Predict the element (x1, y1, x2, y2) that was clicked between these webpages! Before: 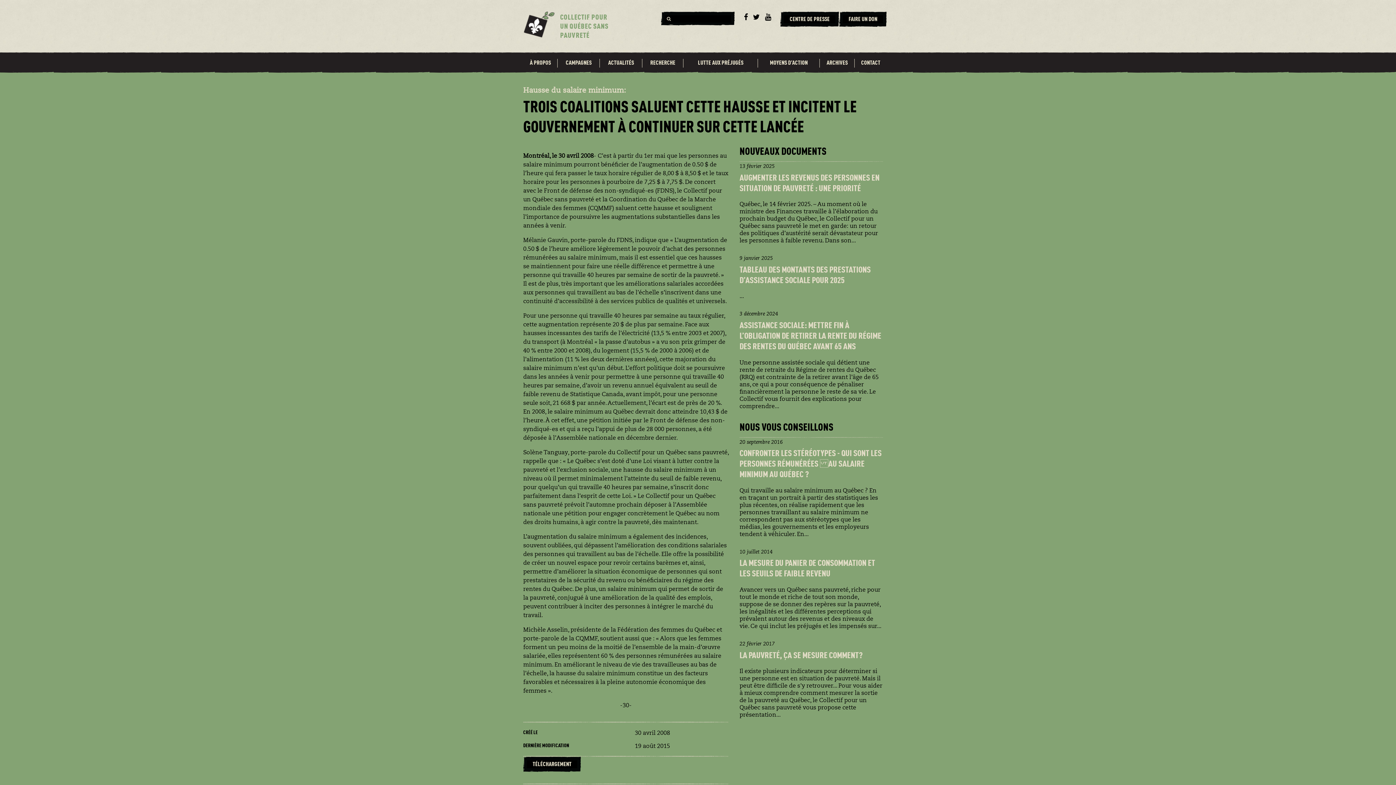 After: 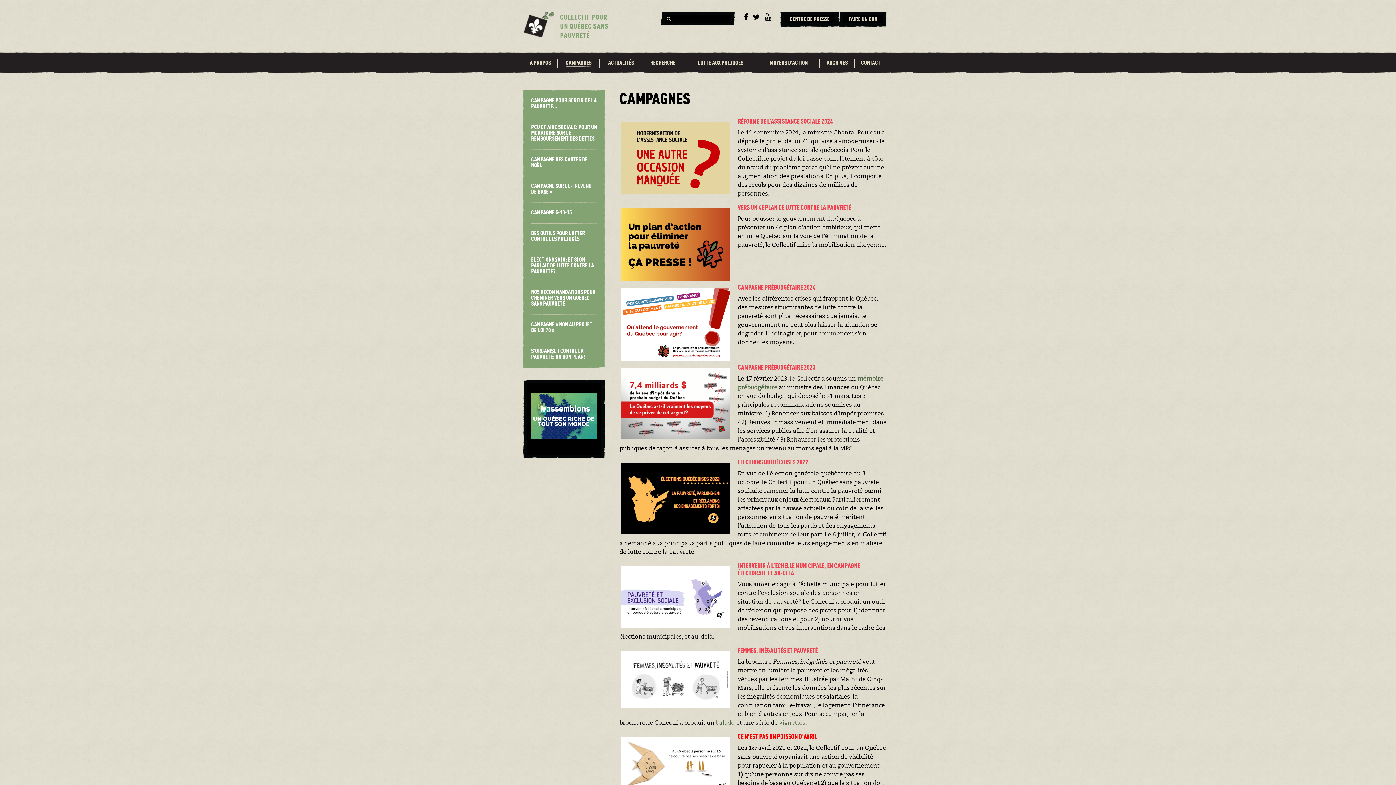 Action: label: CAMPAGNES bbox: (565, 60, 591, 66)